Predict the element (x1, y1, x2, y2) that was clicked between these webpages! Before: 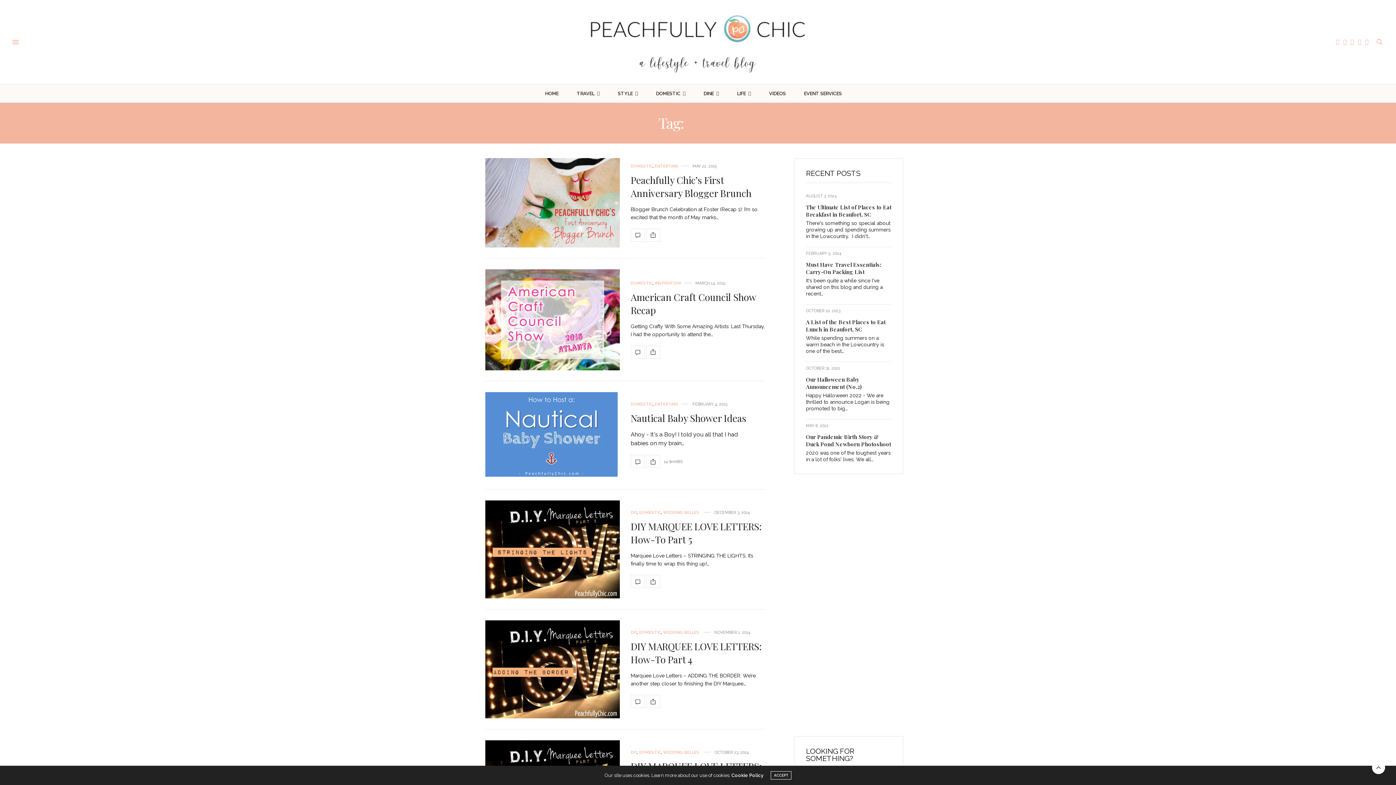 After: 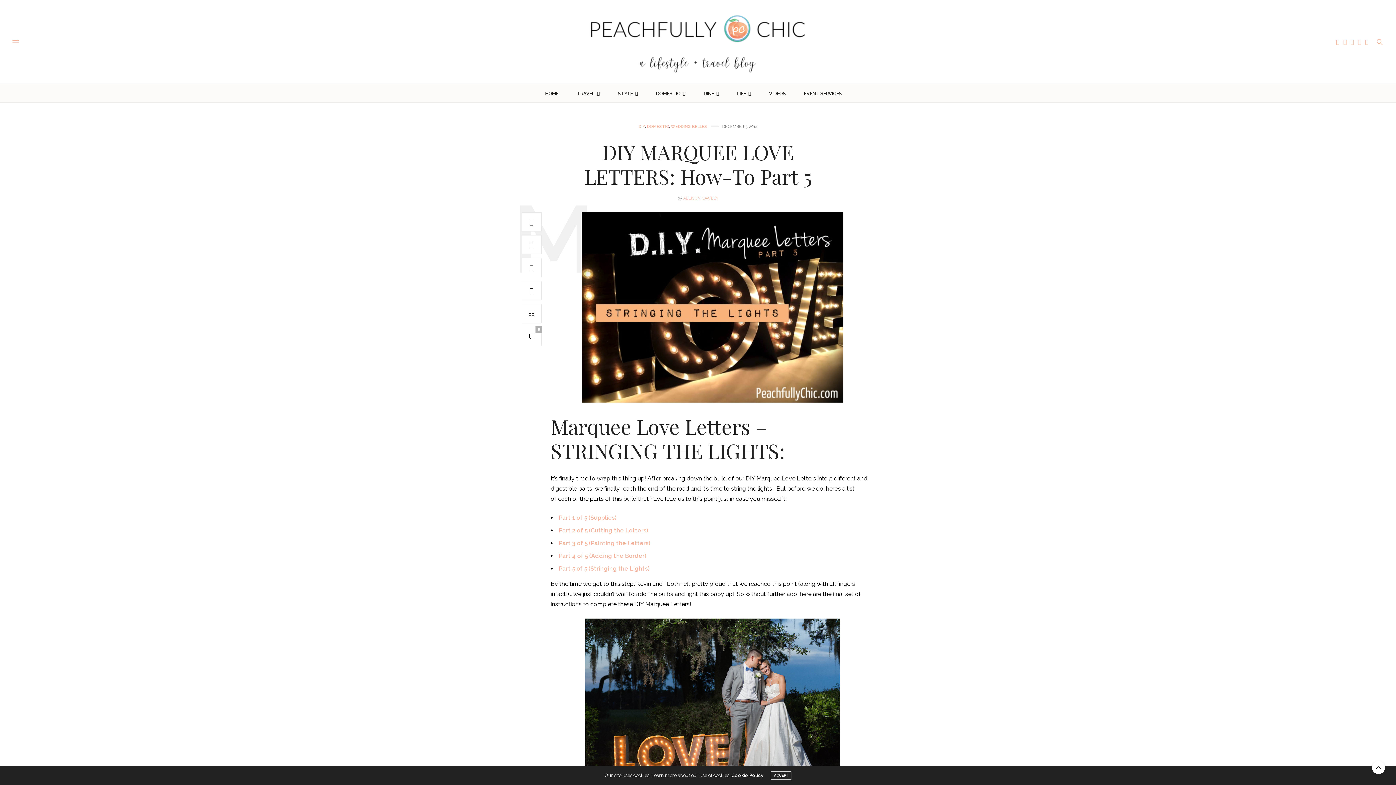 Action: bbox: (485, 500, 620, 598)